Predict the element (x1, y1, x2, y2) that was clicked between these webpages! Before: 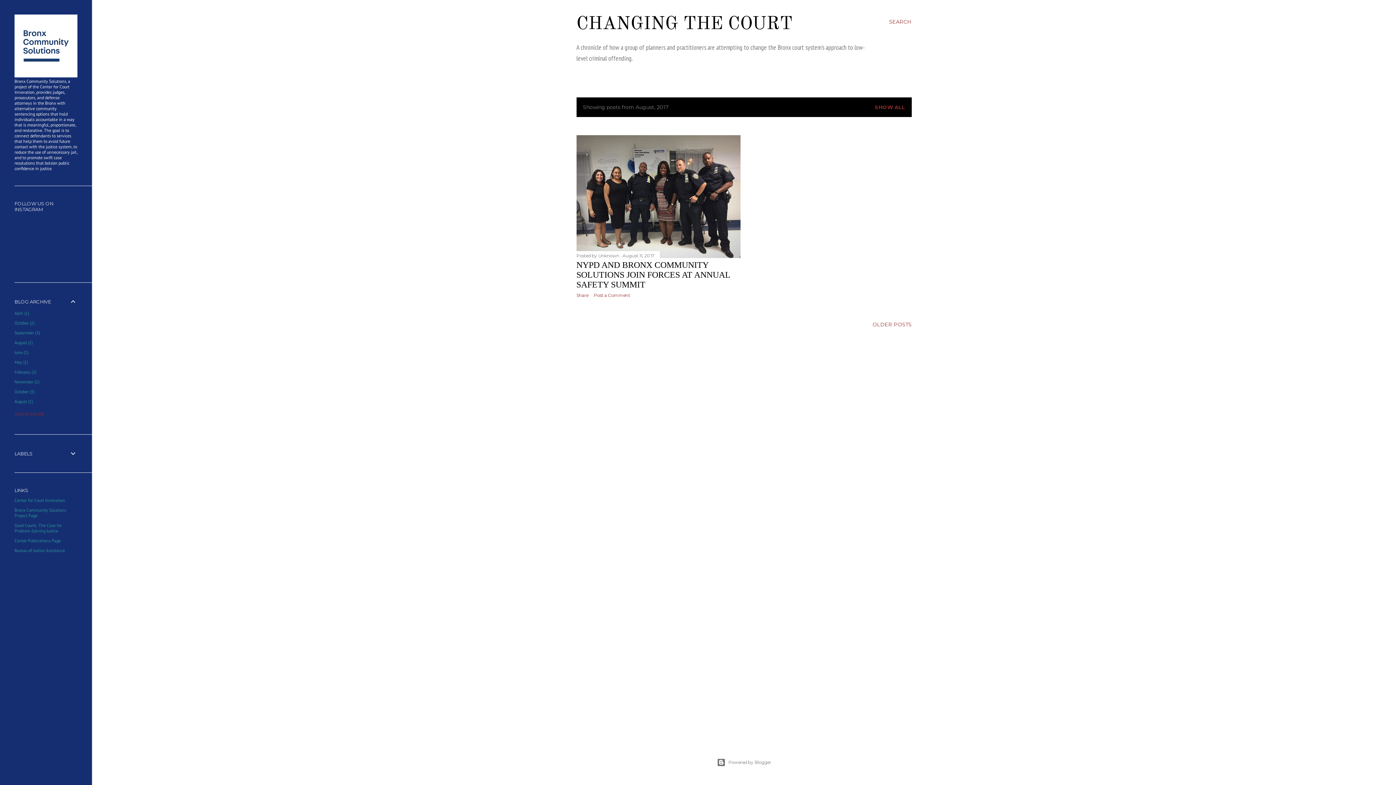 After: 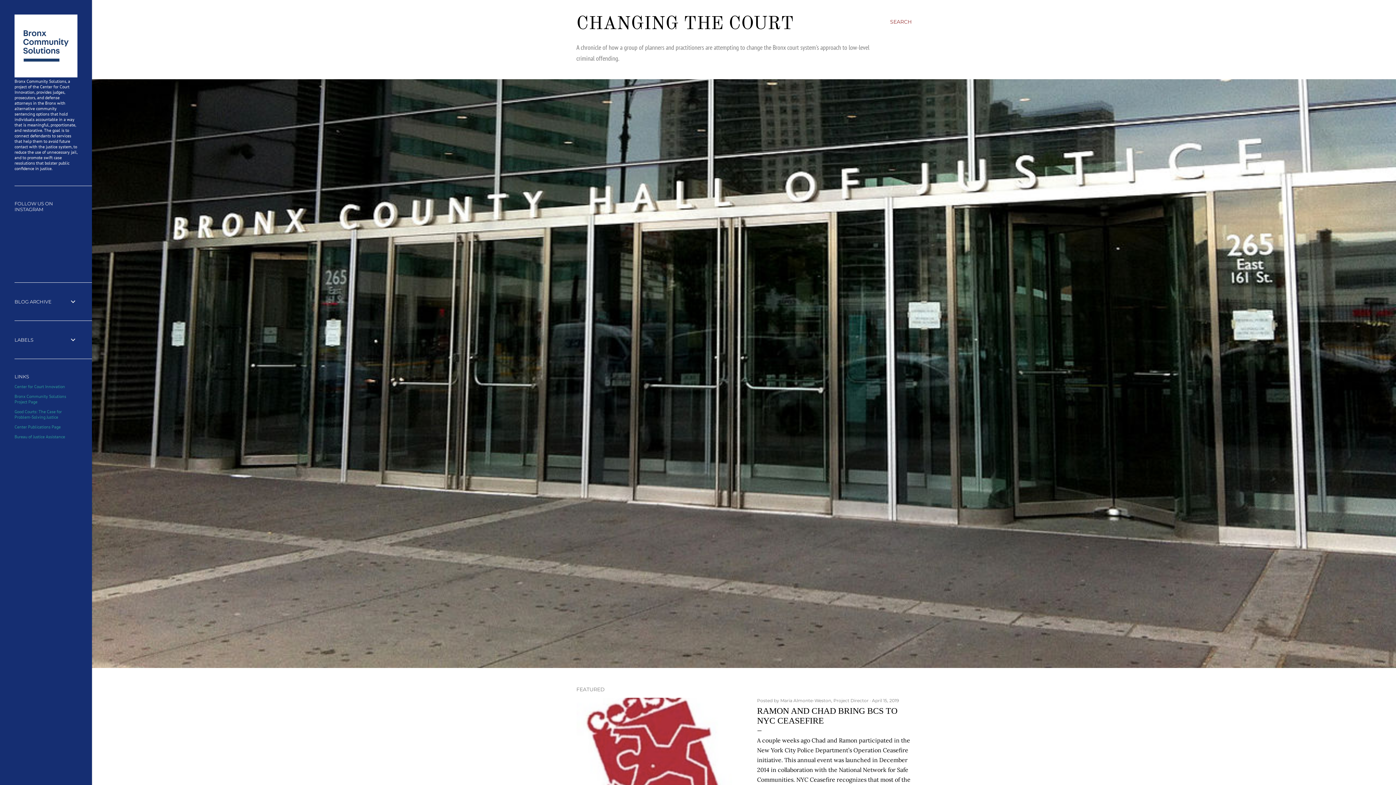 Action: label: CHANGING THE COURT bbox: (576, 15, 792, 33)